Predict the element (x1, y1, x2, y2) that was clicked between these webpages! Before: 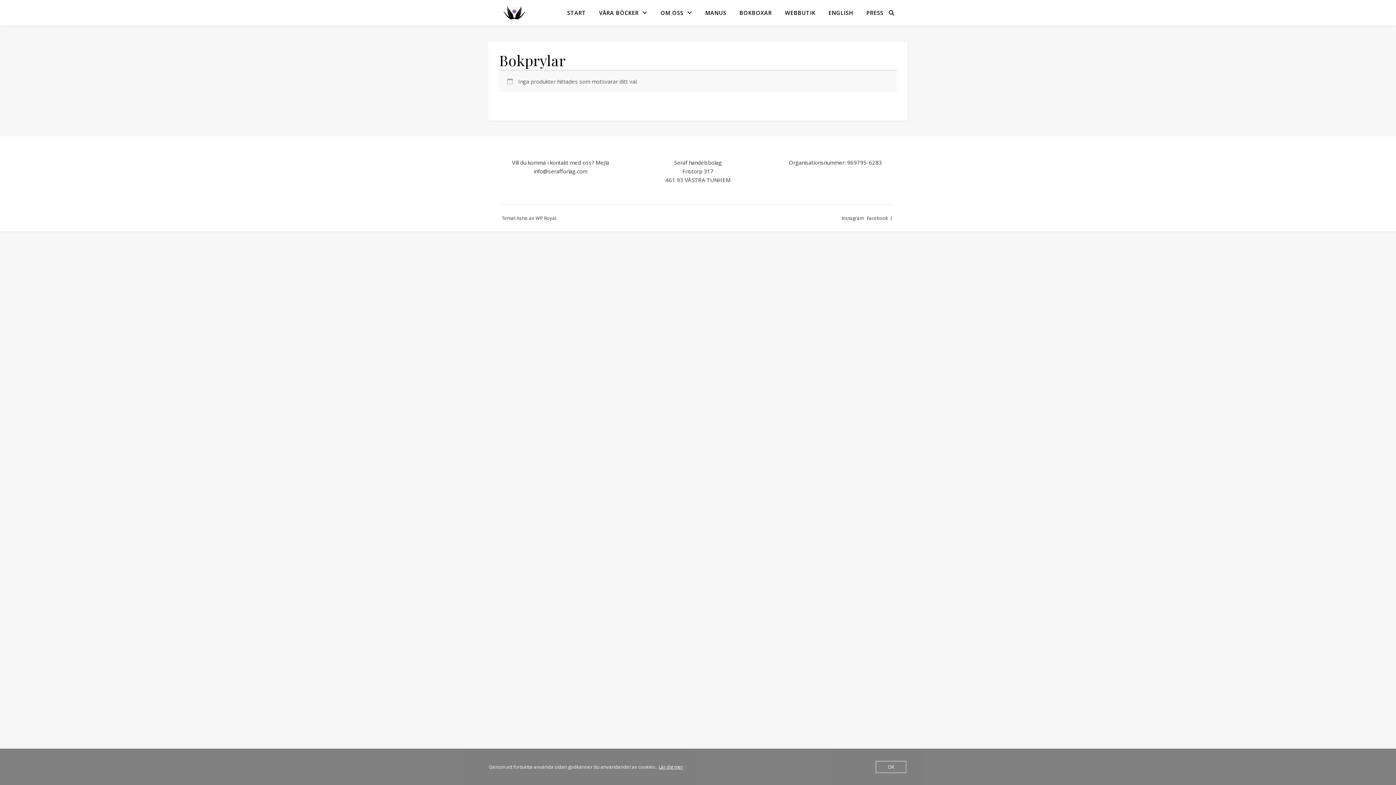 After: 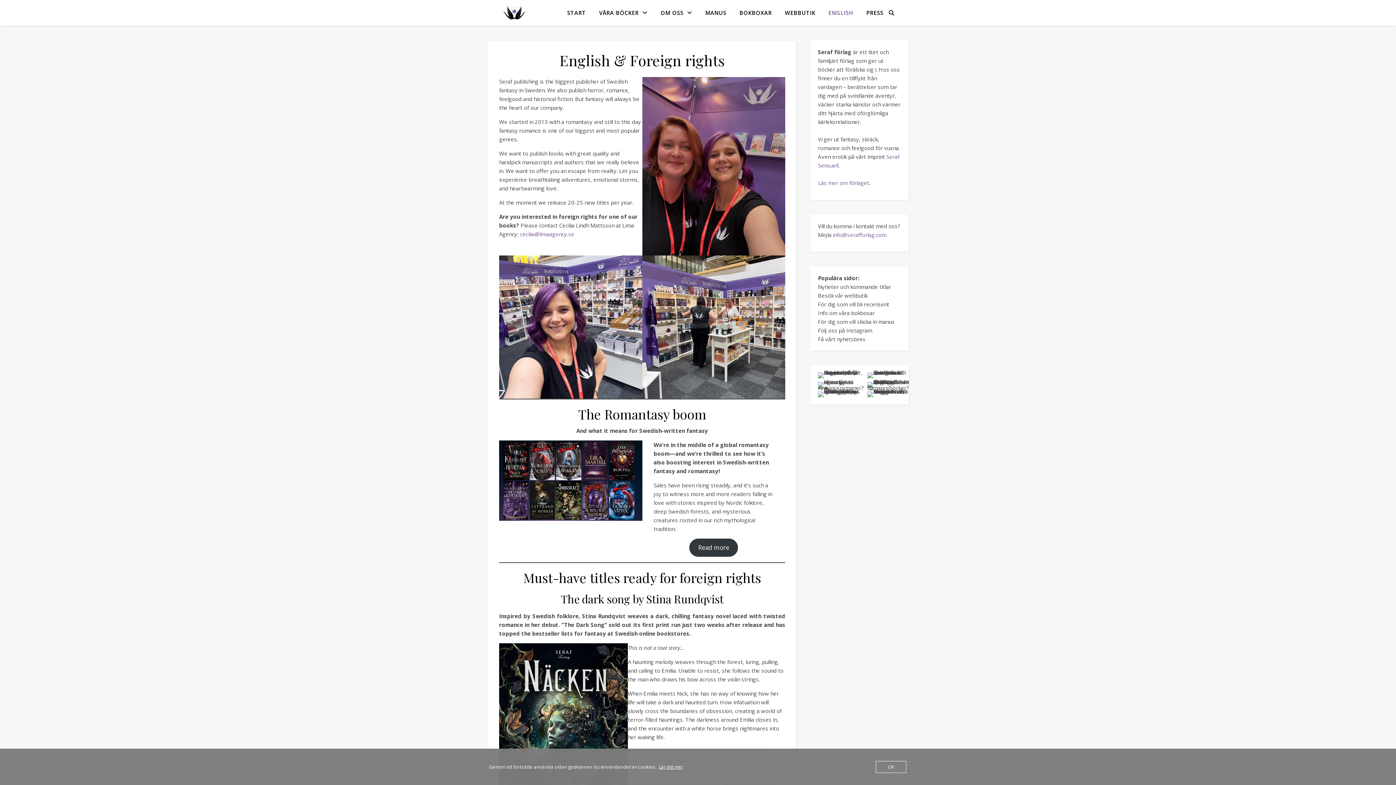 Action: label: ENGLISH bbox: (822, 0, 859, 25)